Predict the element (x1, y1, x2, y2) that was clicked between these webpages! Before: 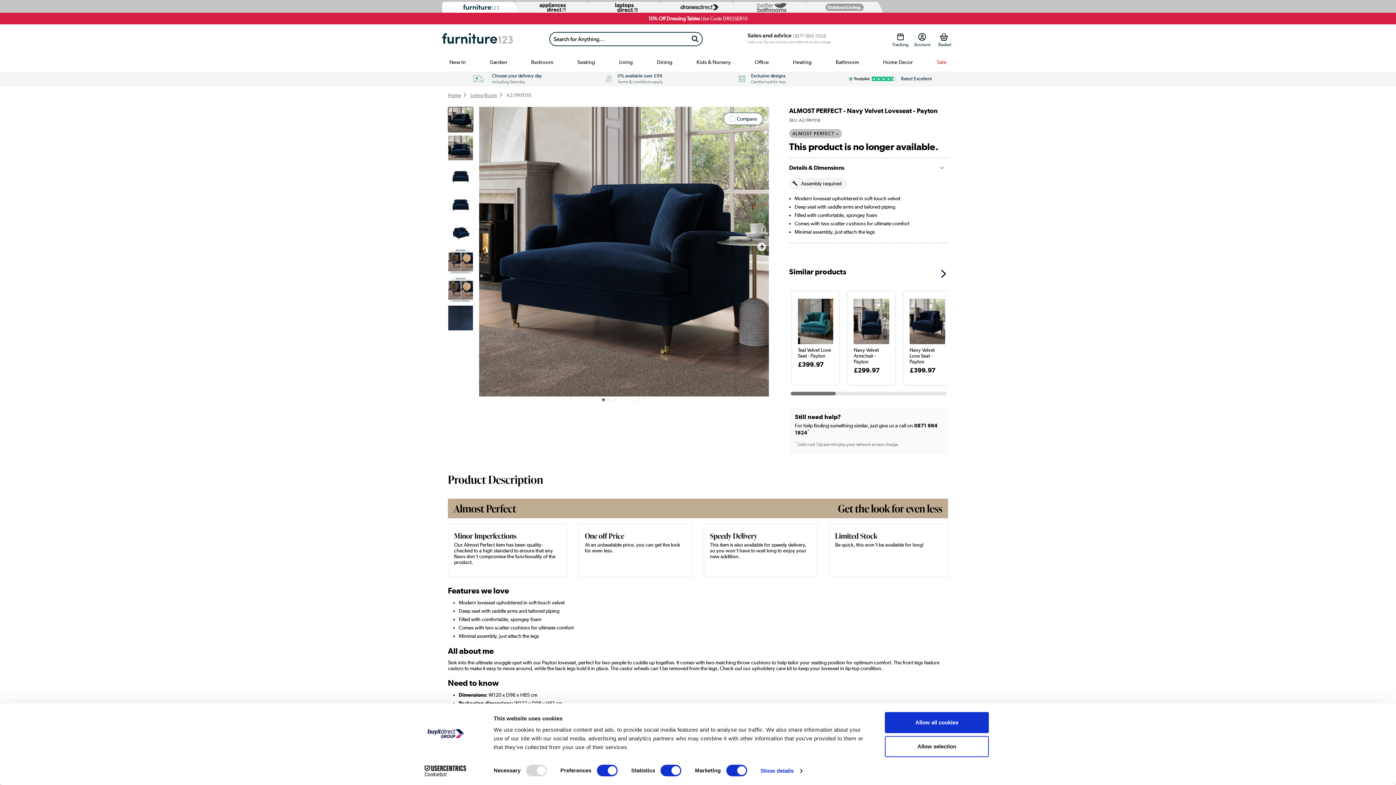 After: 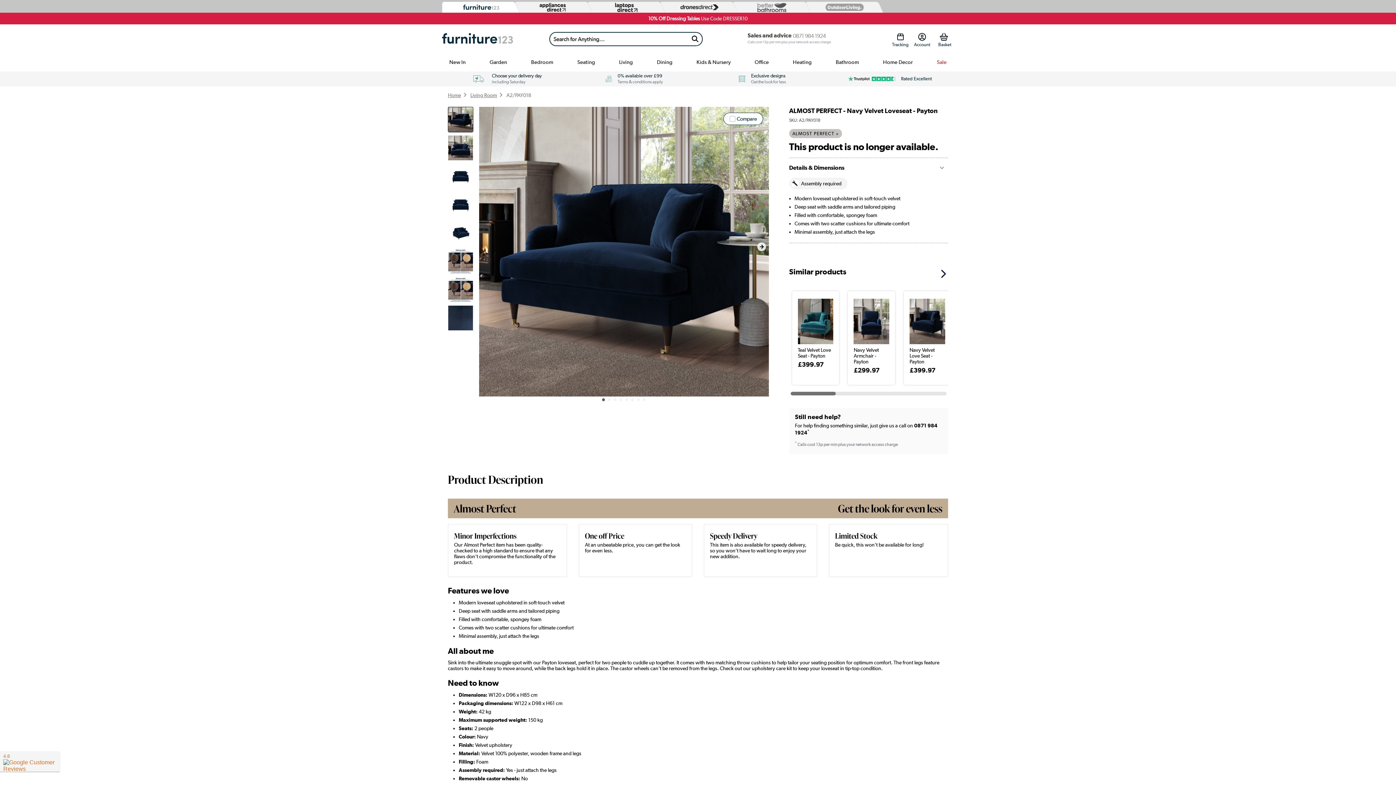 Action: label: Allow selection bbox: (885, 736, 989, 757)